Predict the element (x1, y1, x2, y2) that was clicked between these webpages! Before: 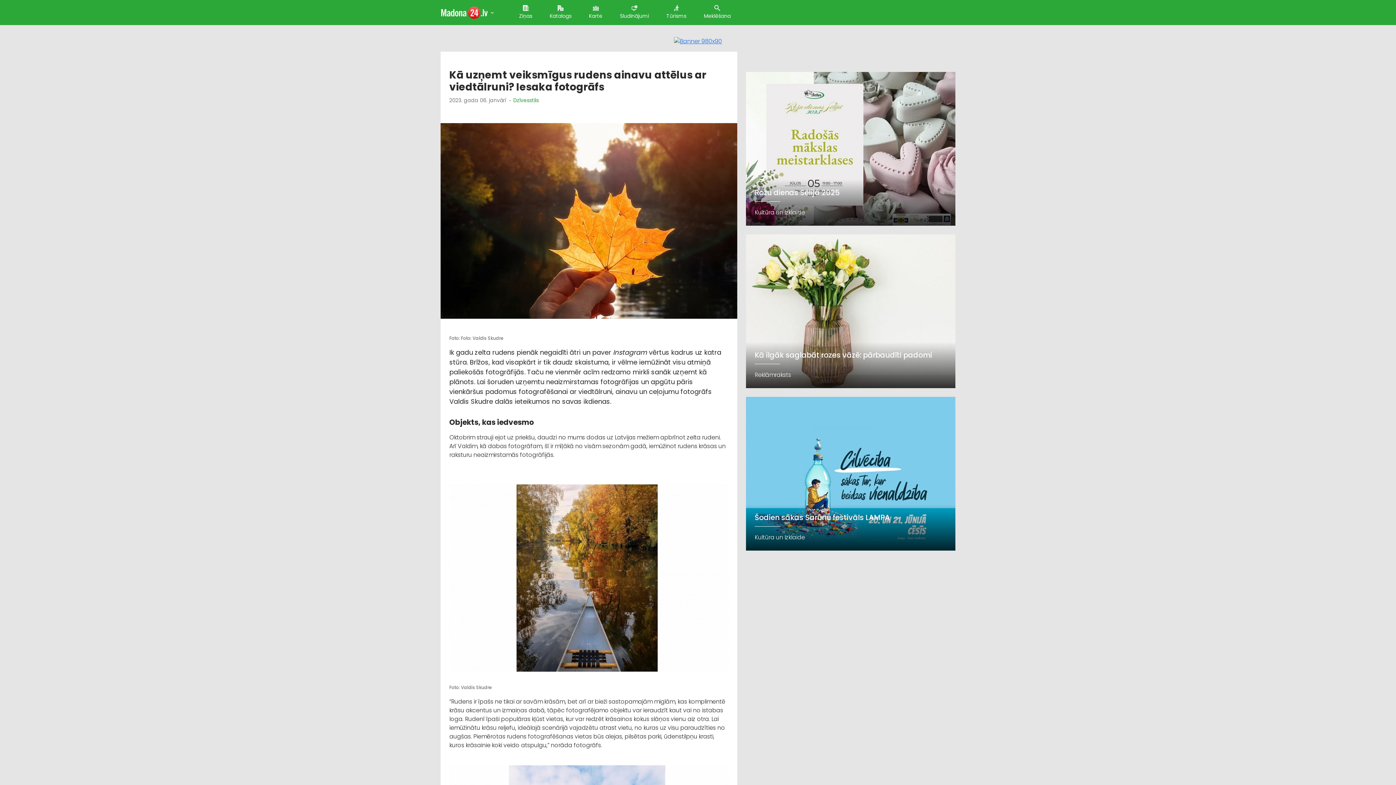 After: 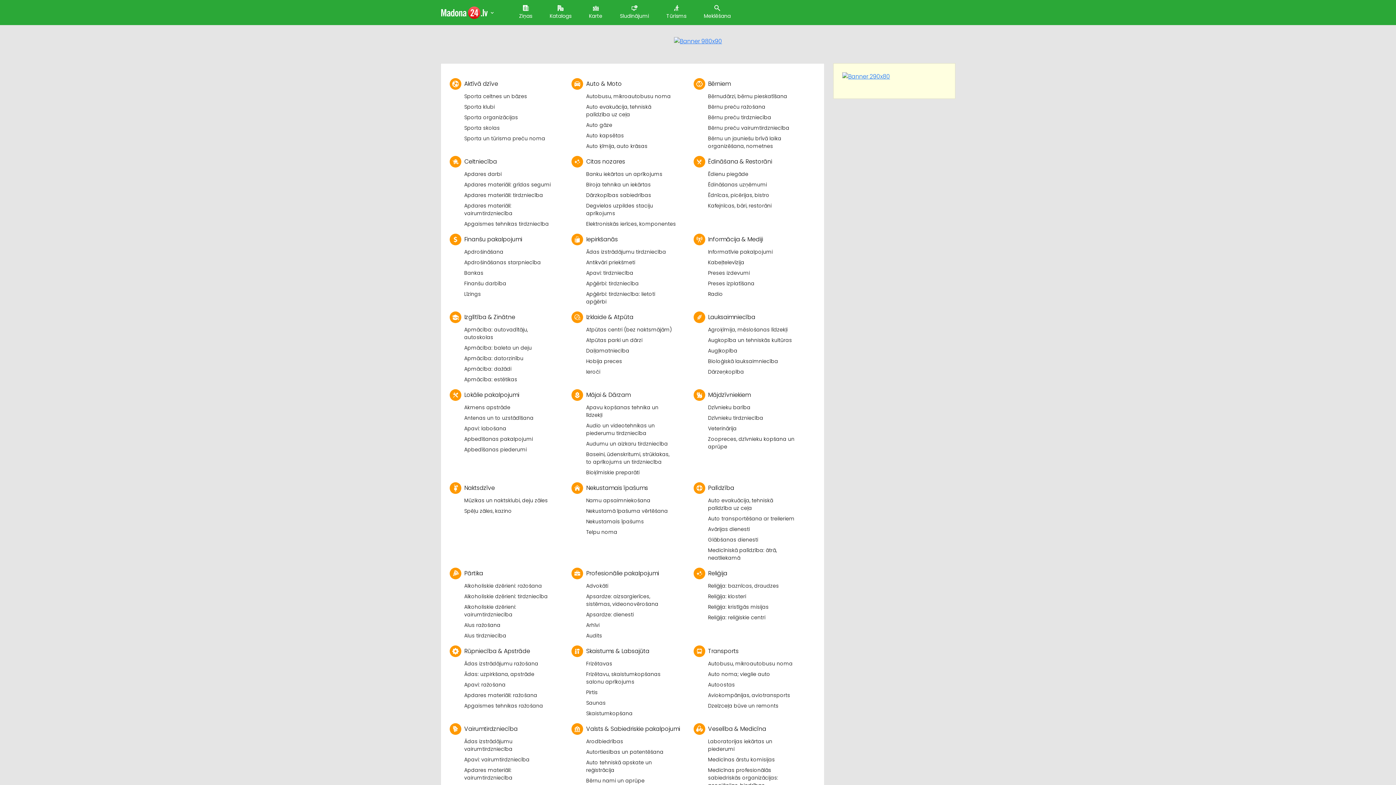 Action: bbox: (549, 5, 571, 20) label: Katalogs